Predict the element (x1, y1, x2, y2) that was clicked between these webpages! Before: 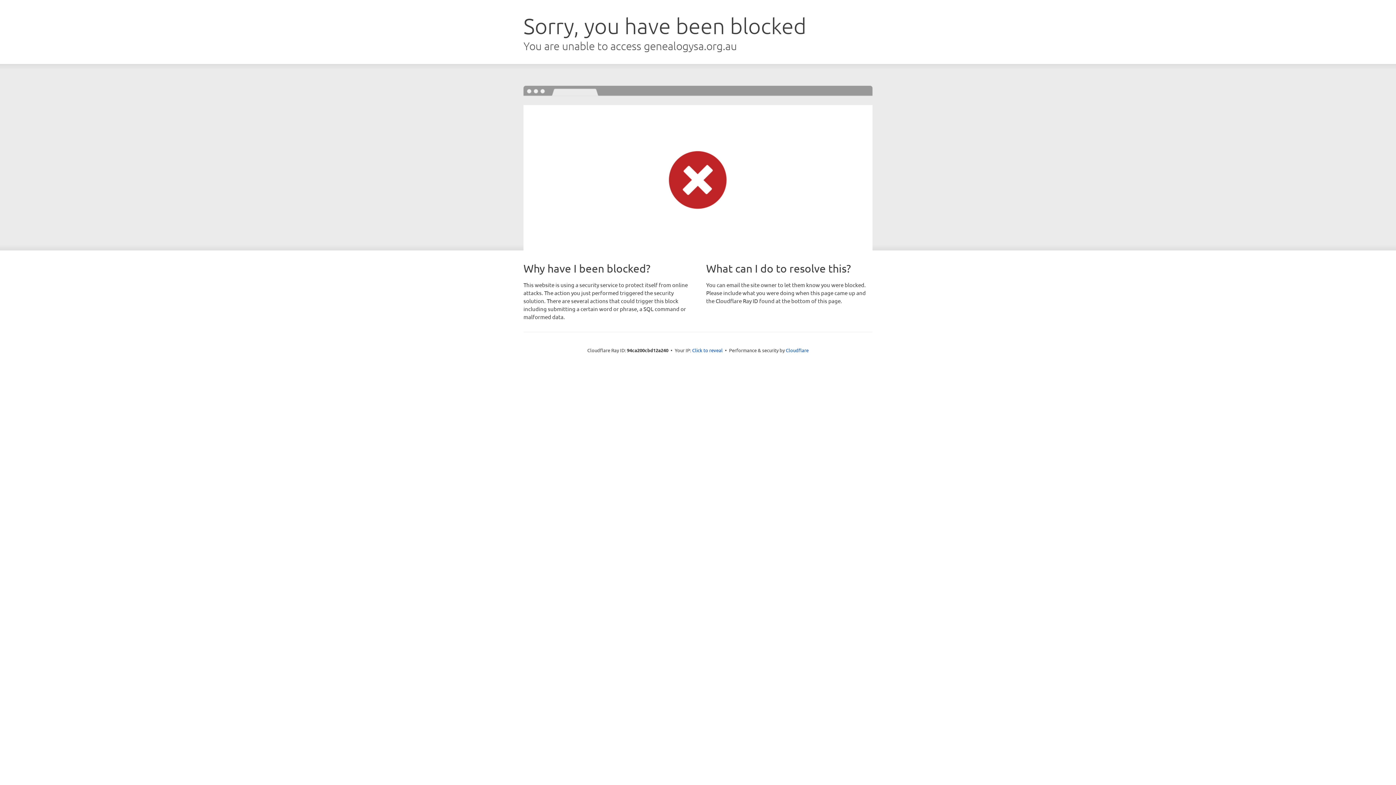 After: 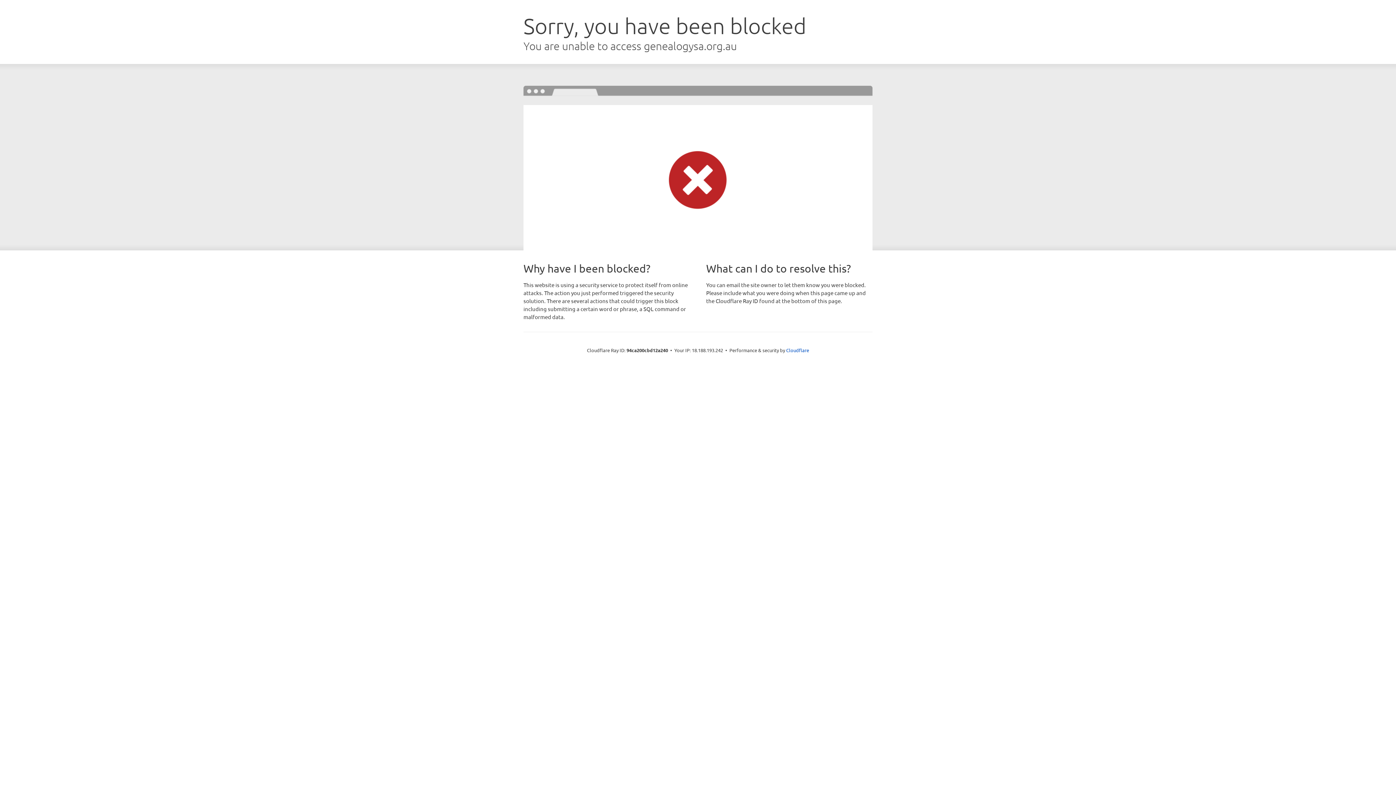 Action: label: Click to reveal bbox: (692, 346, 722, 353)